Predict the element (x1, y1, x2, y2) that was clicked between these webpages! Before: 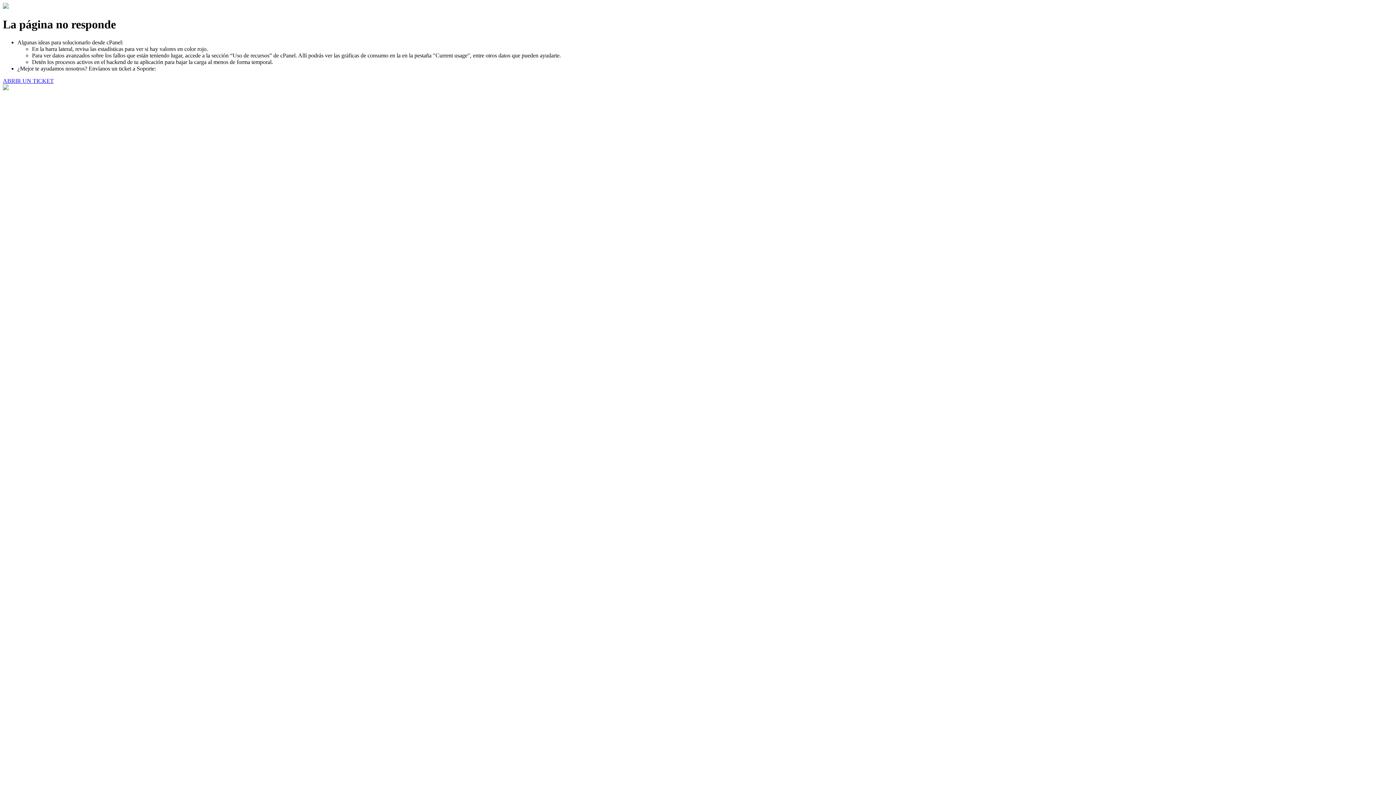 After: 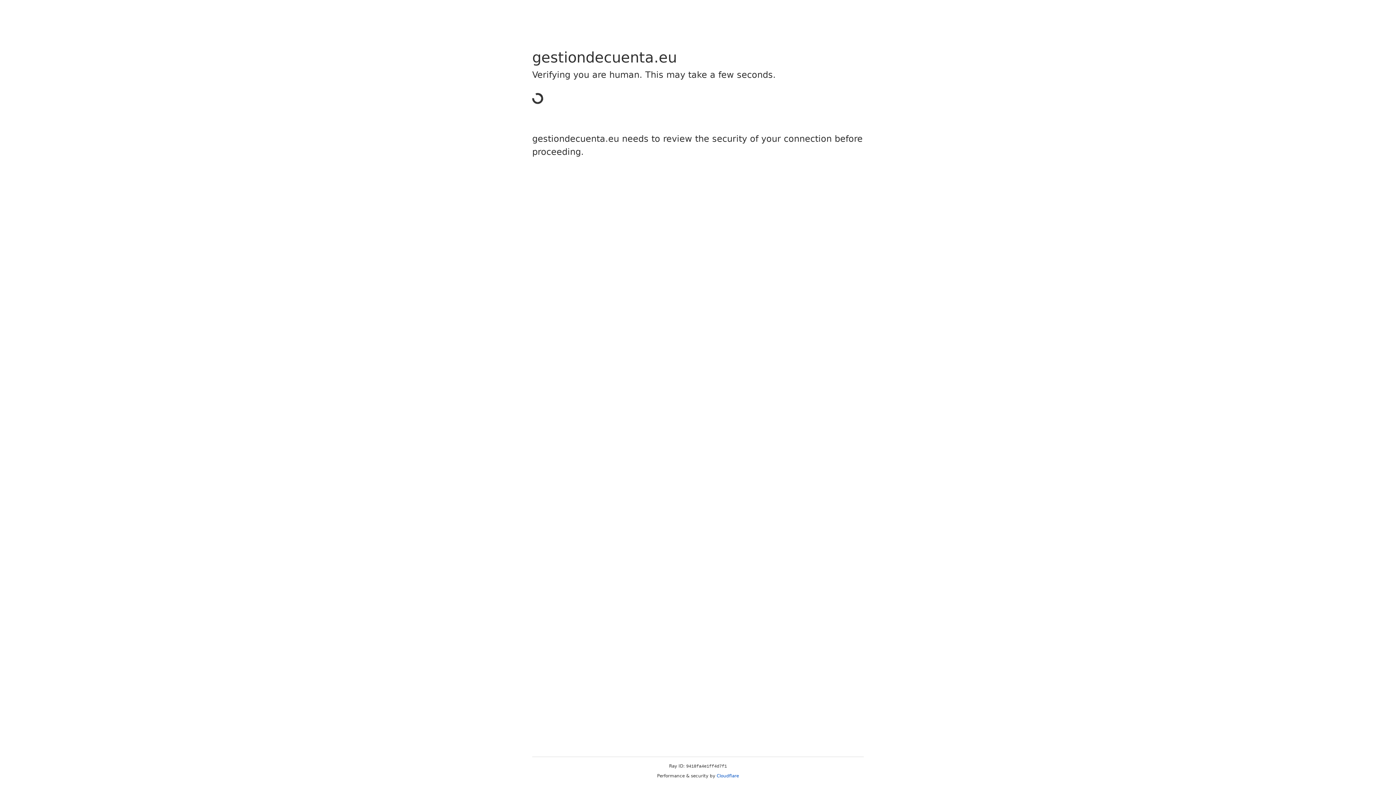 Action: label: ABRIR UN TICKET bbox: (2, 77, 53, 83)